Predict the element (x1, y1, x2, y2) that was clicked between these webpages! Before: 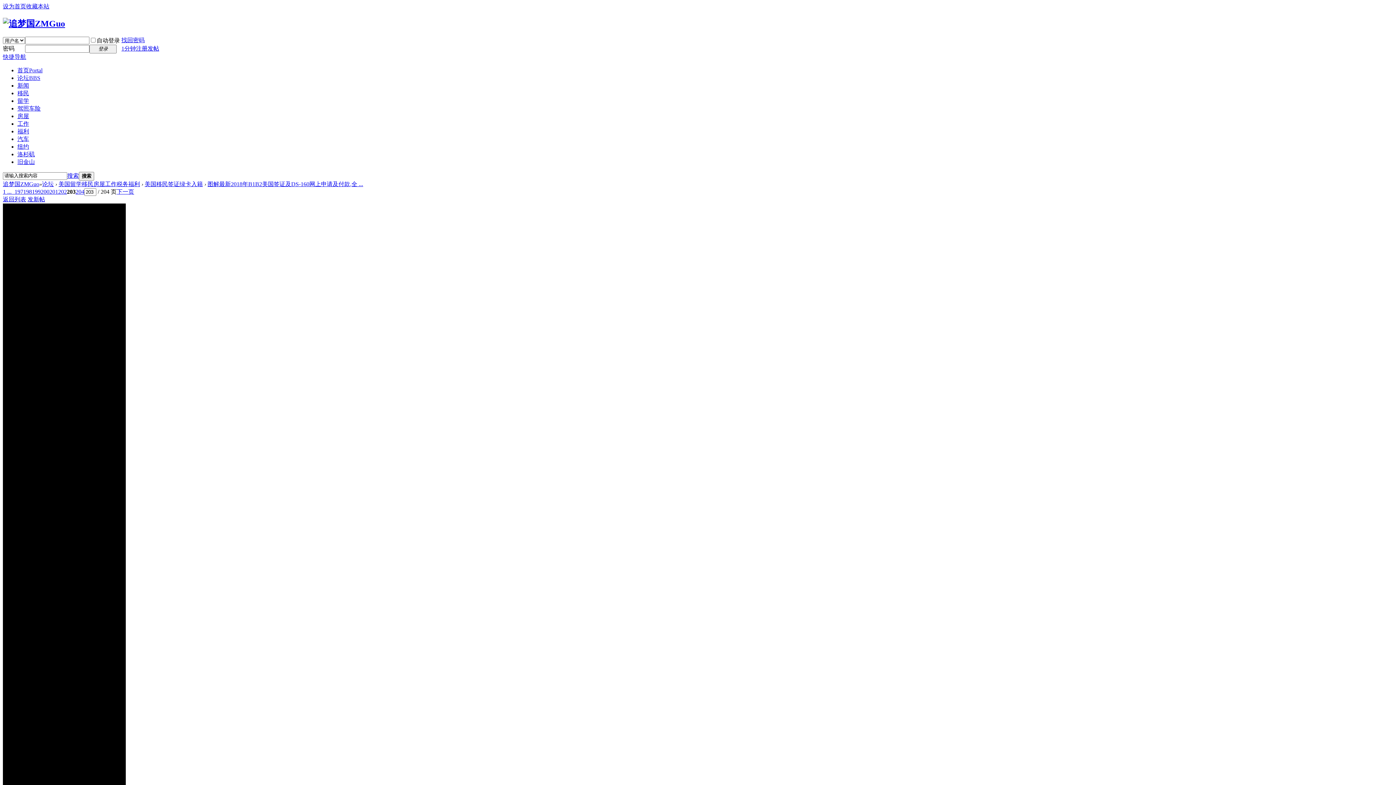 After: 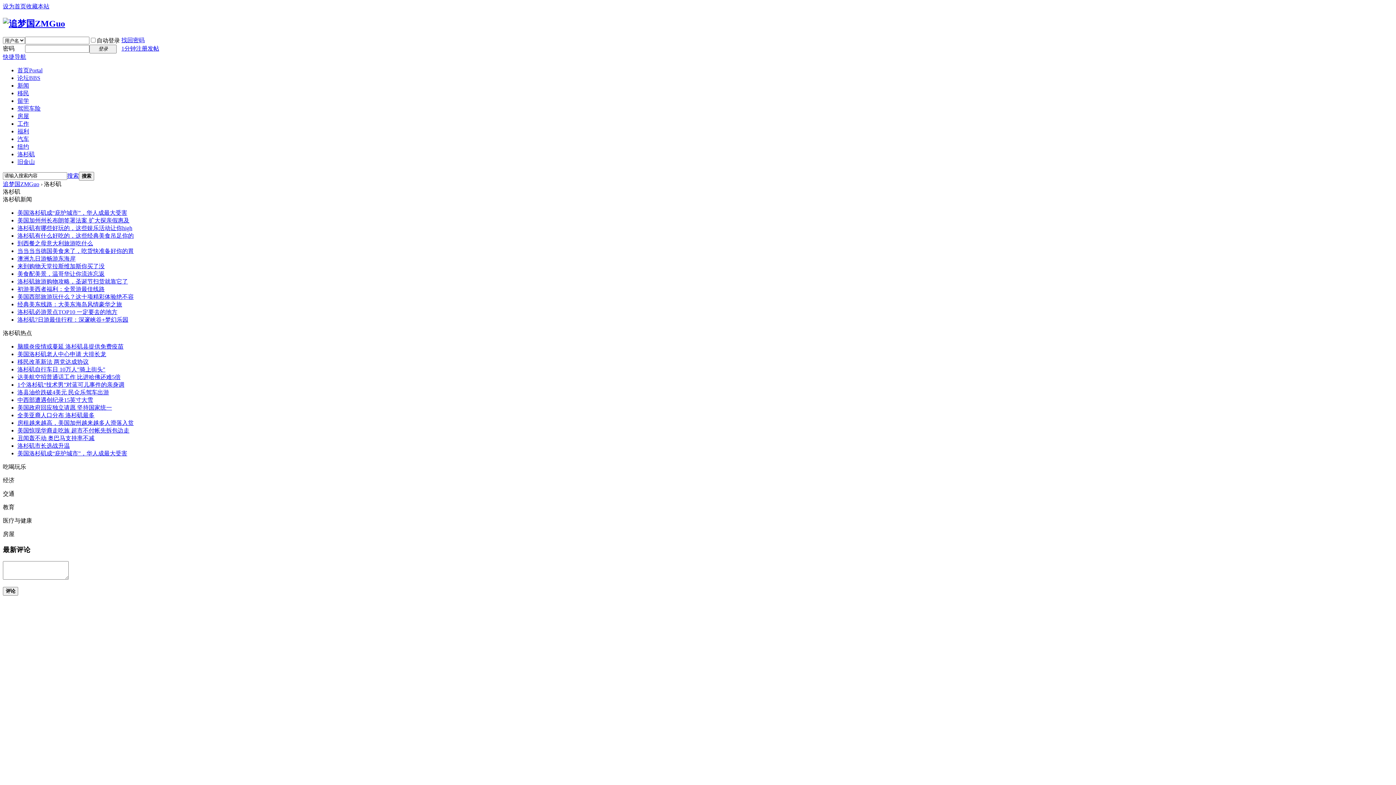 Action: label: 洛杉矶 bbox: (17, 151, 34, 157)